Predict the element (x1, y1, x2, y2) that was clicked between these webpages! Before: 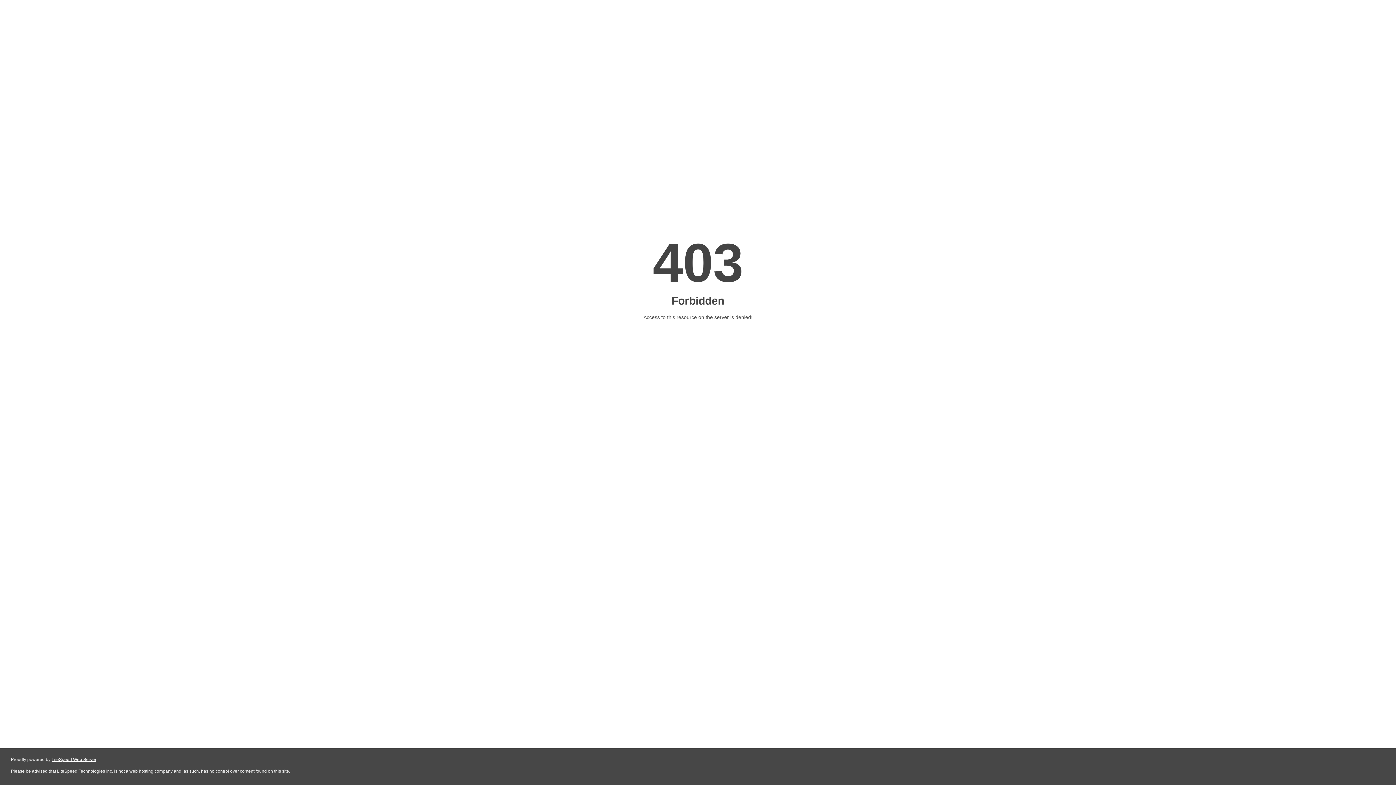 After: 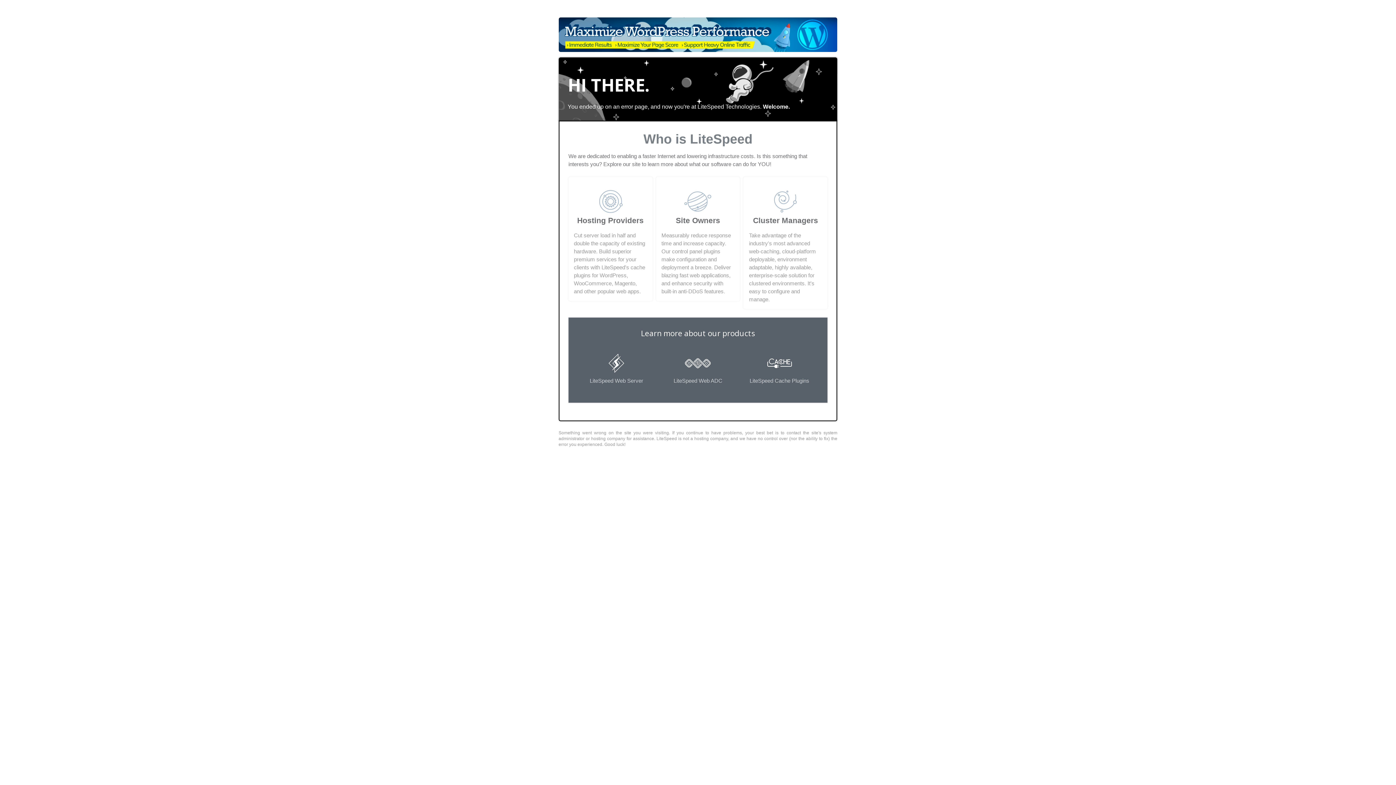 Action: label: LiteSpeed Web Server bbox: (51, 757, 96, 762)